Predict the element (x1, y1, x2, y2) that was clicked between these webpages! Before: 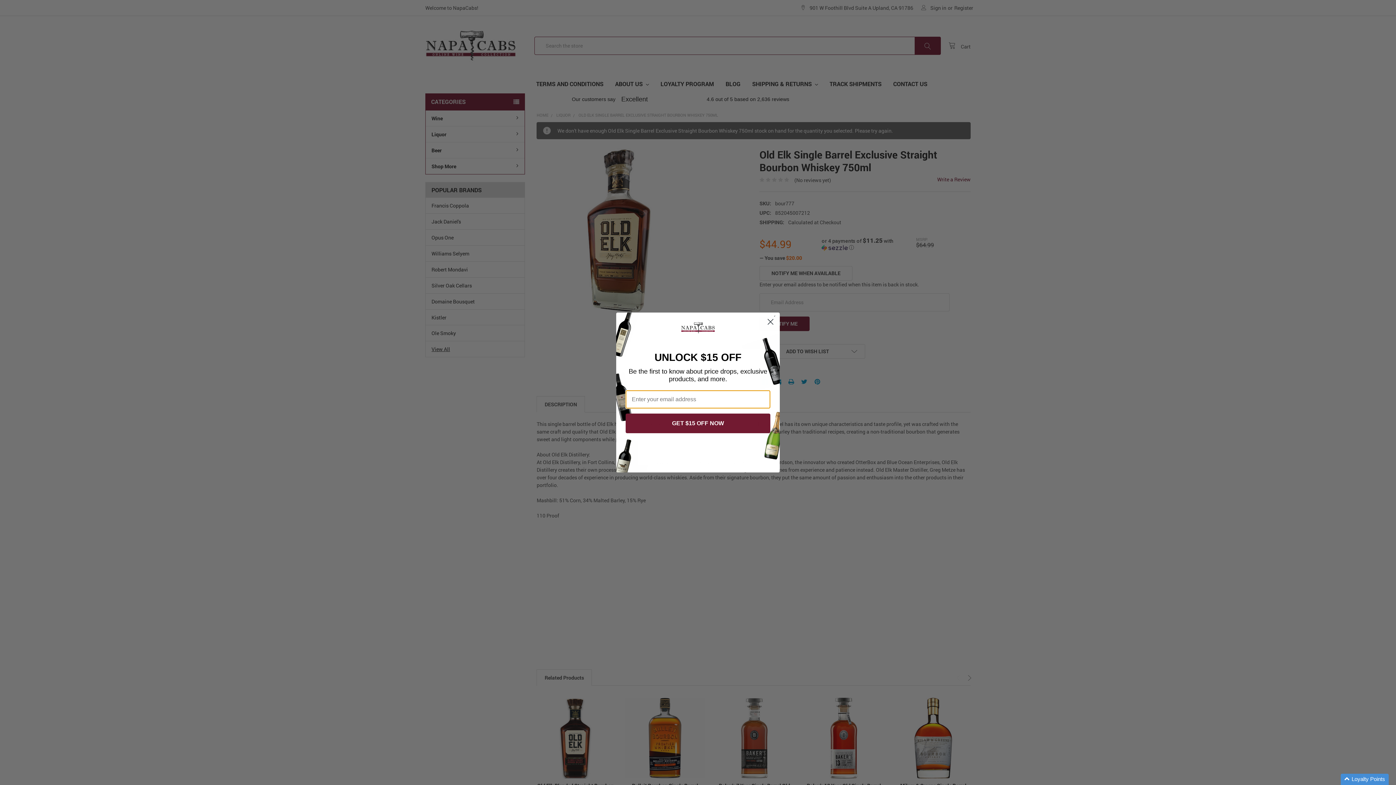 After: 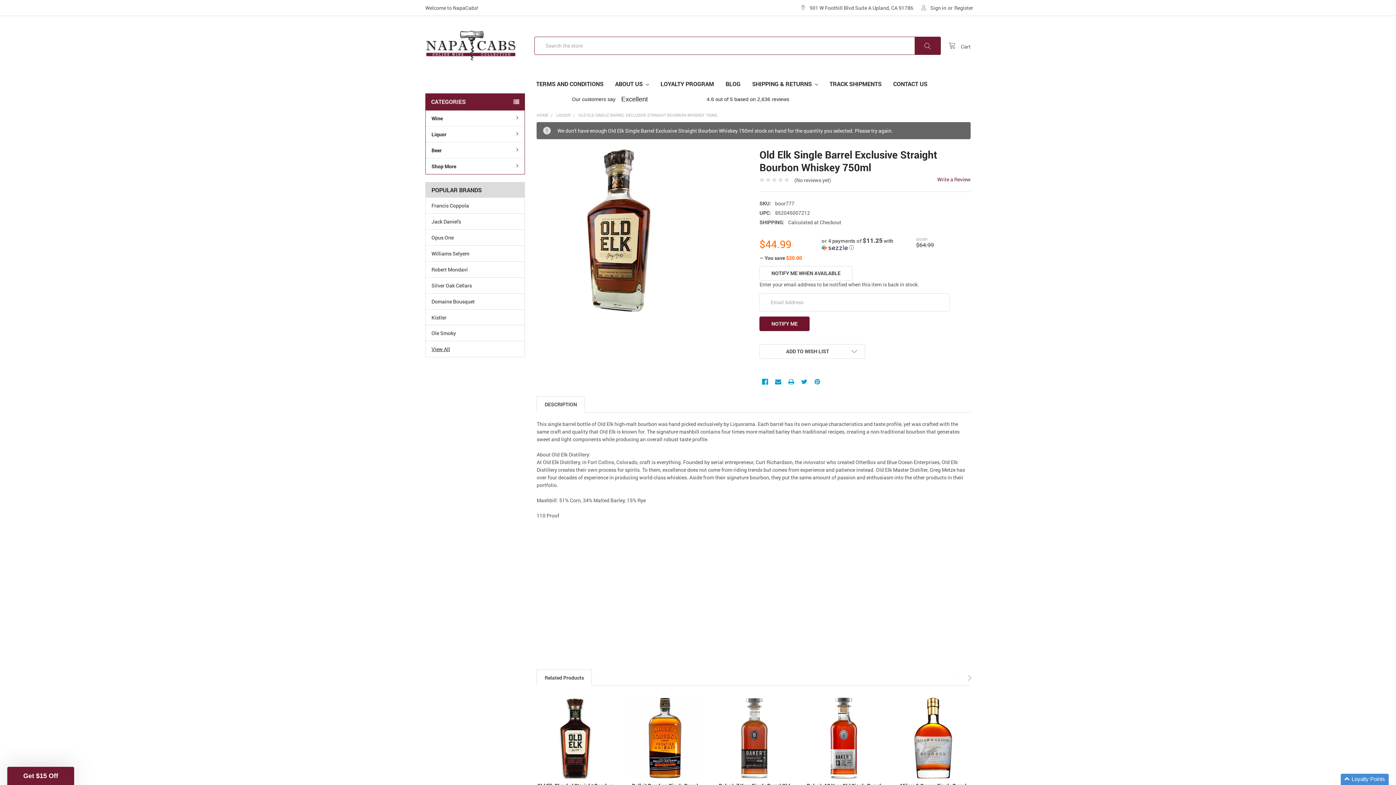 Action: bbox: (764, 315, 777, 328) label: Close dialog